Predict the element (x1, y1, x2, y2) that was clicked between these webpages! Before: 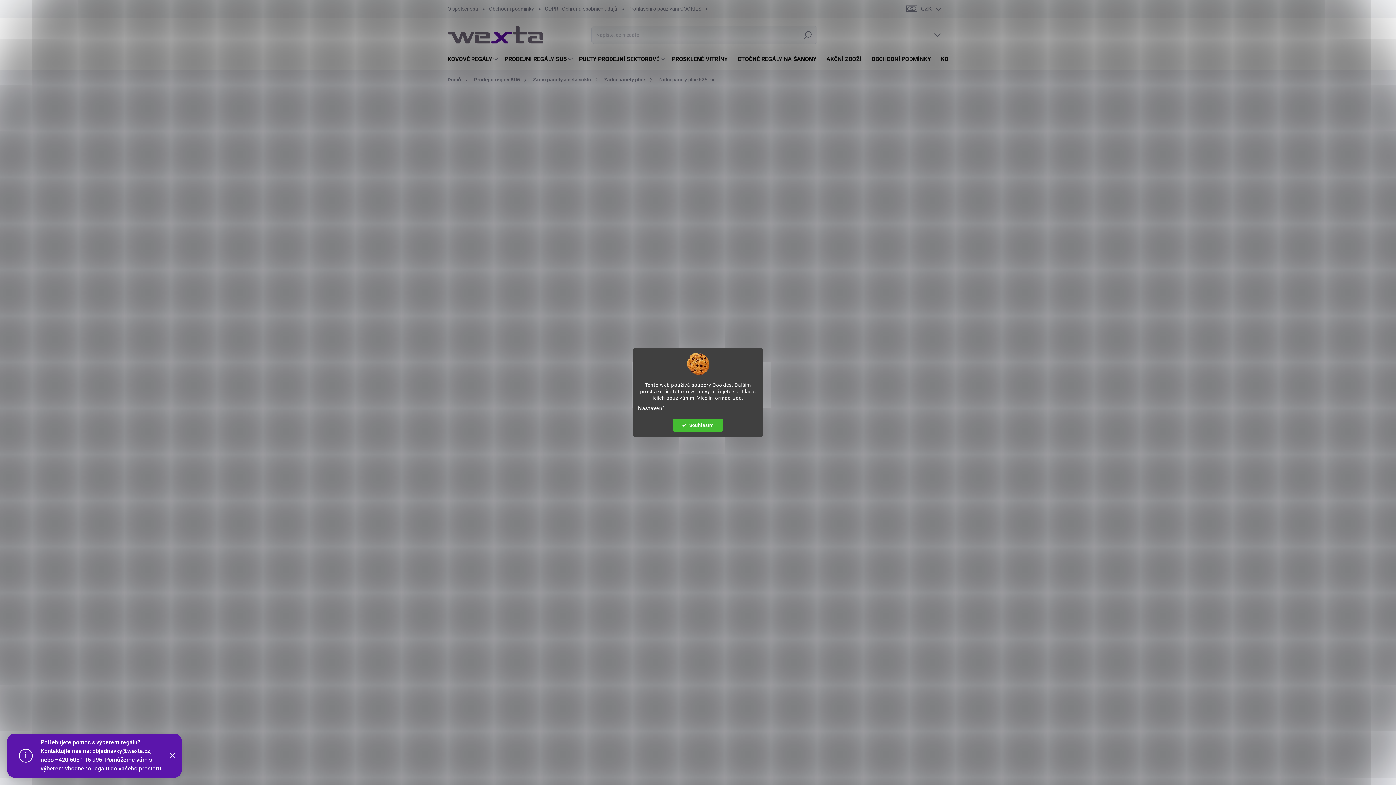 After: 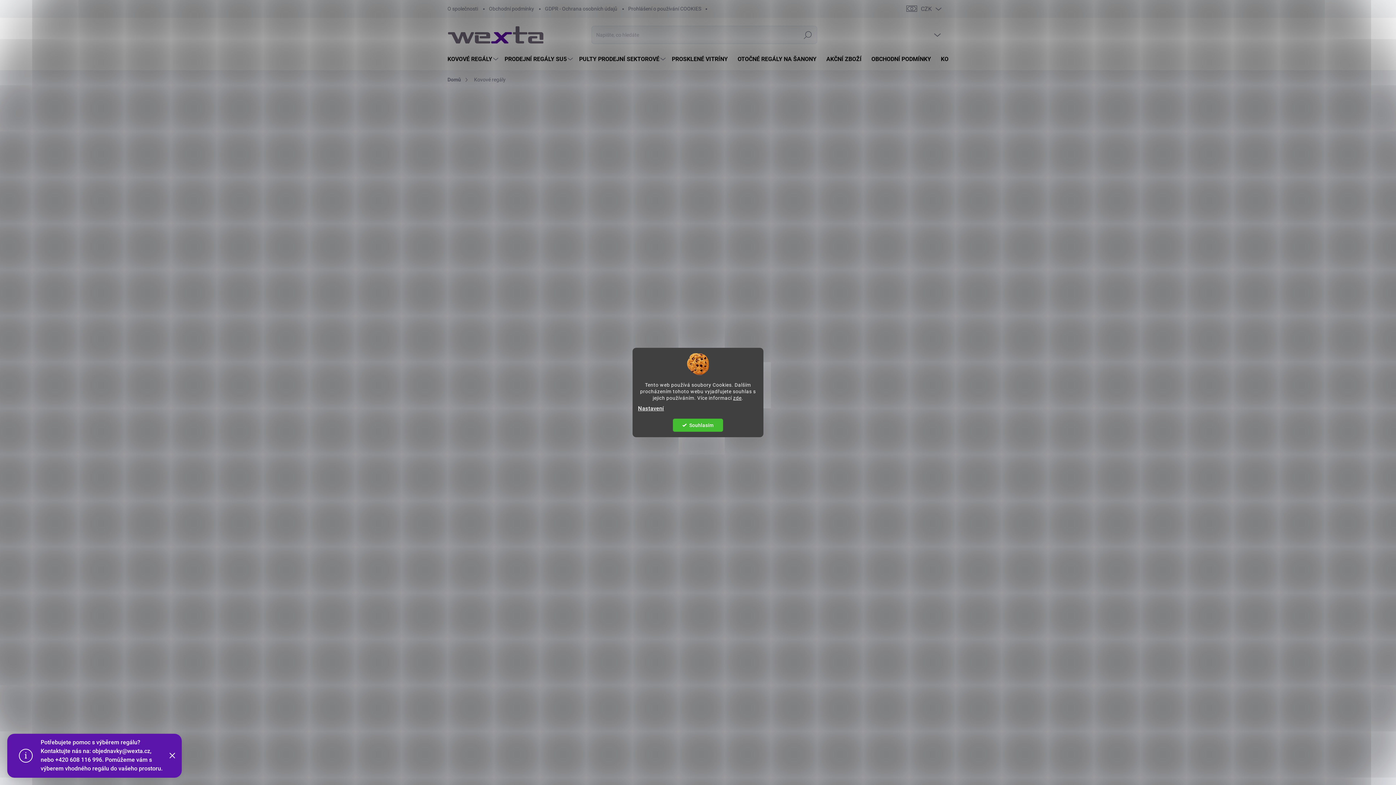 Action: label: KOVOVÉ REGÁLY bbox: (447, 48, 500, 70)